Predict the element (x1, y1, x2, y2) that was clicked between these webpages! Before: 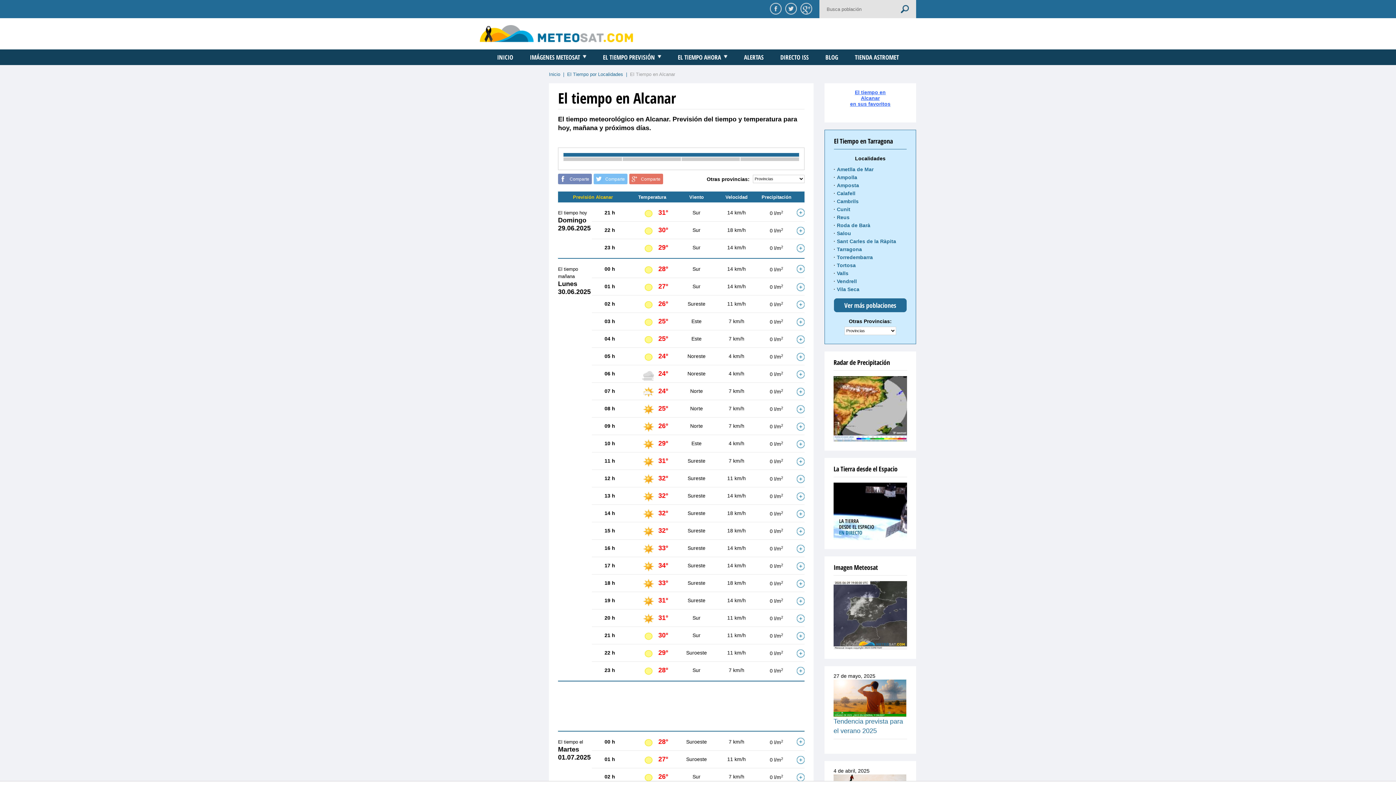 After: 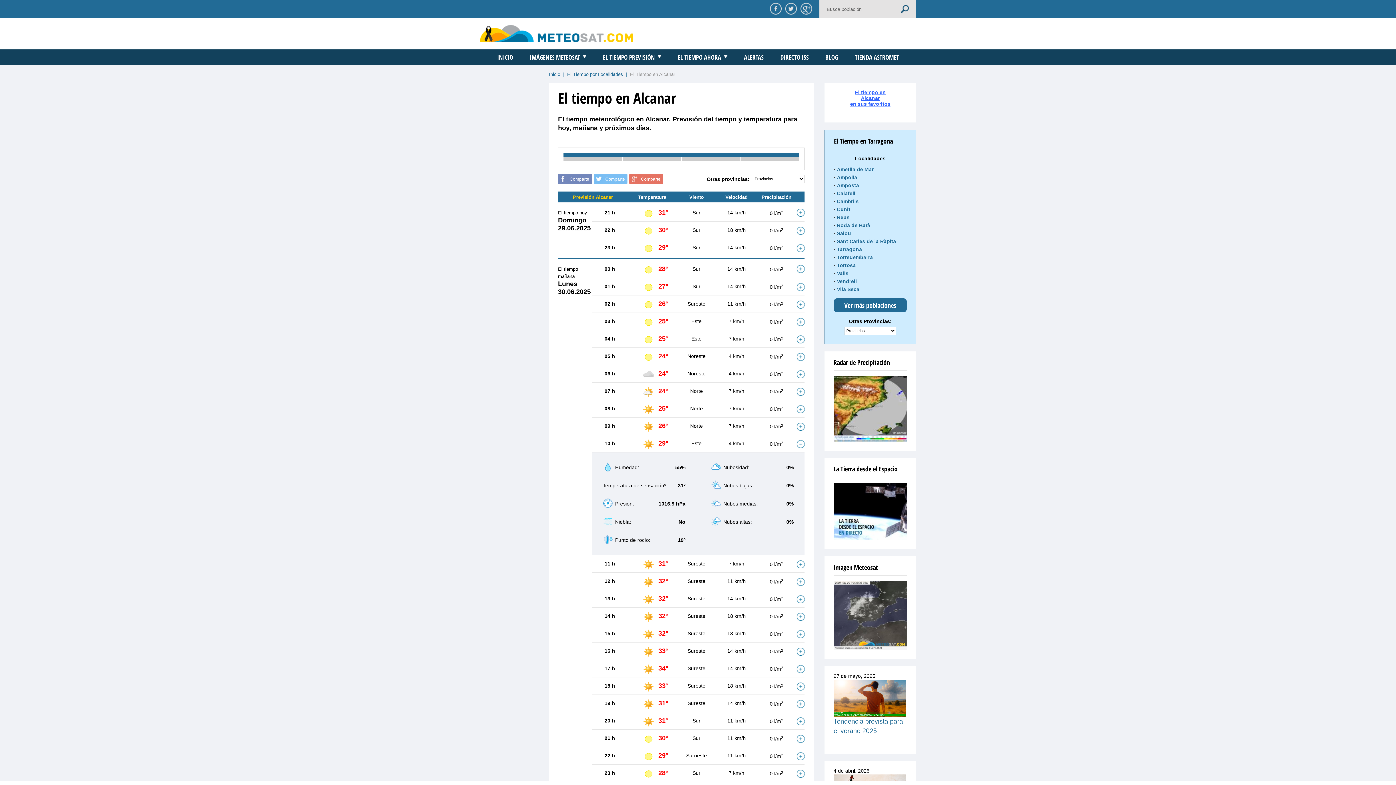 Action: bbox: (796, 440, 804, 448)